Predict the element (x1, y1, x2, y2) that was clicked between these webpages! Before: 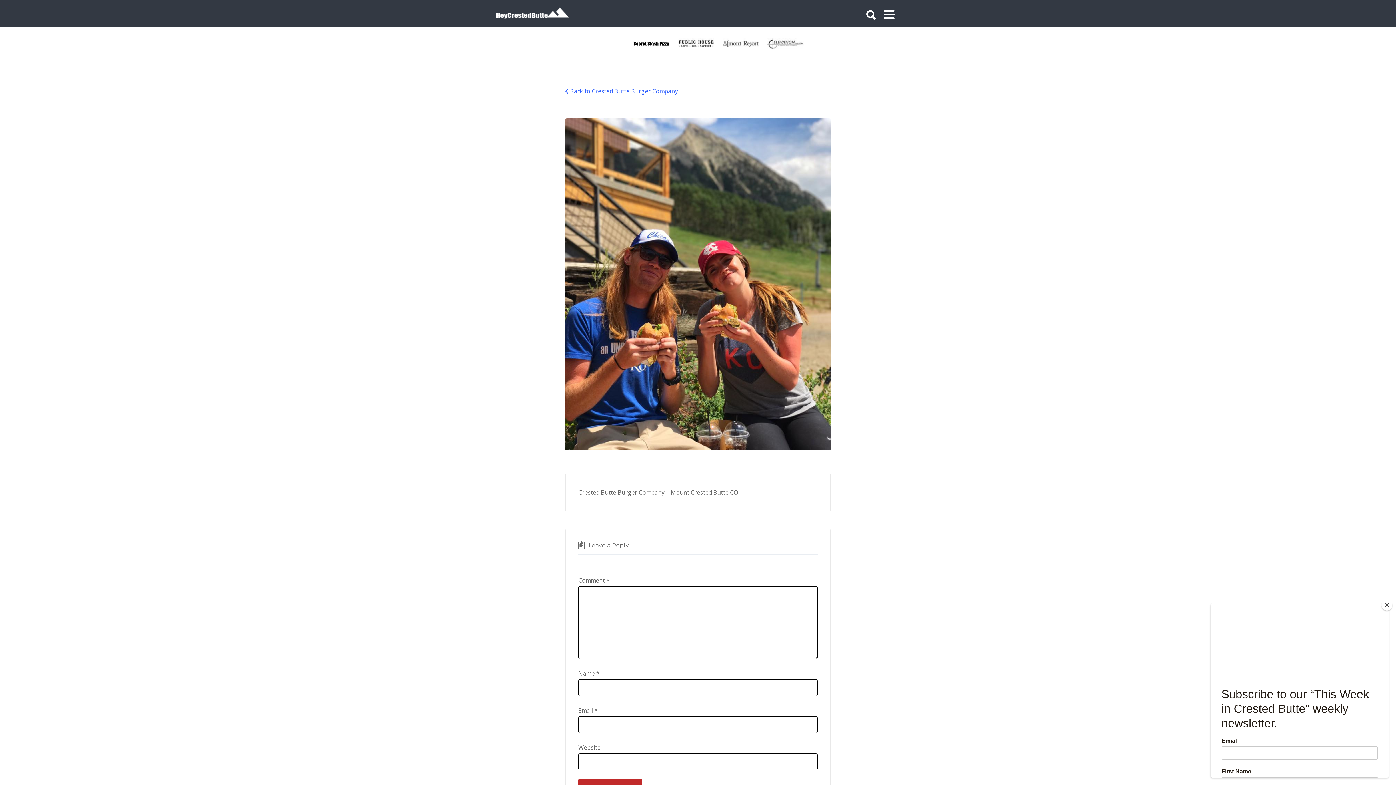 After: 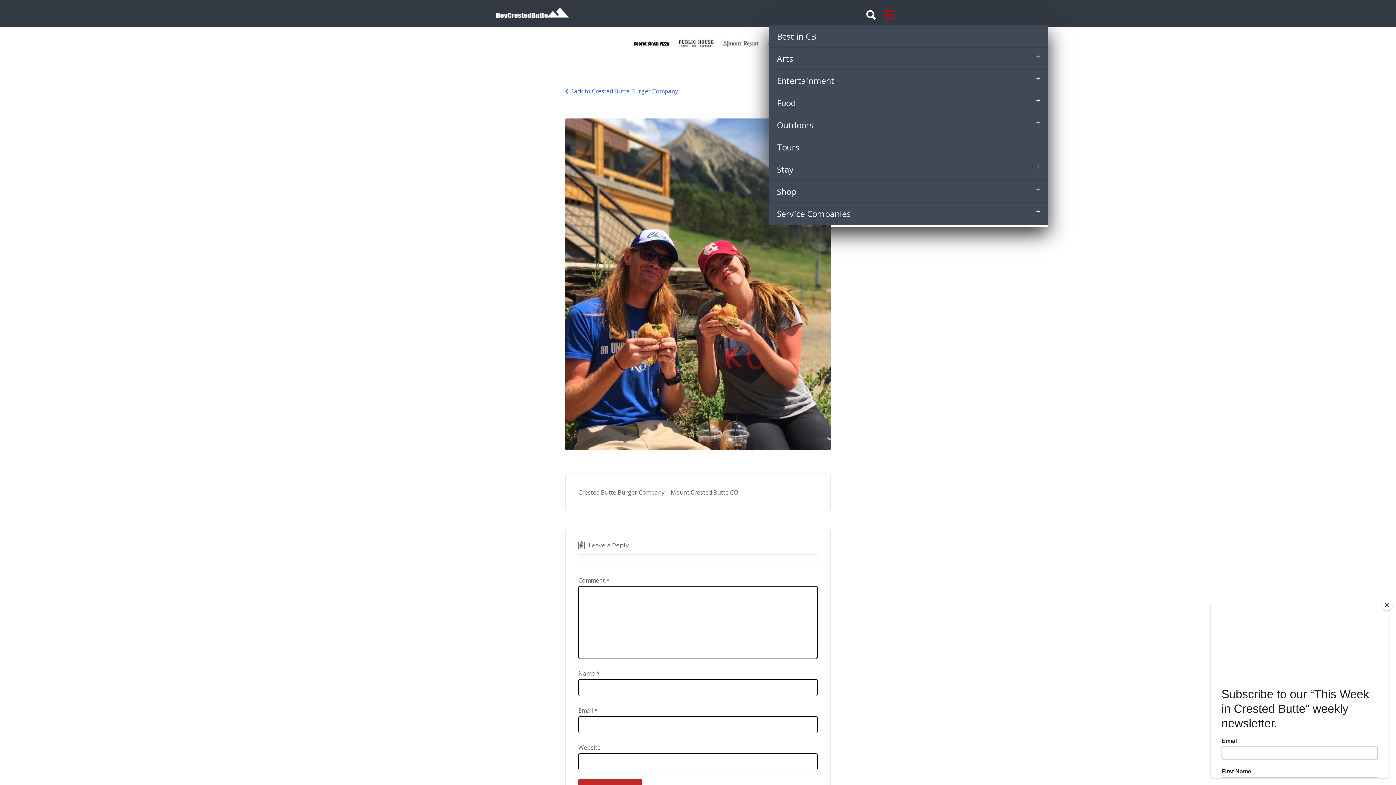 Action: bbox: (884, 0, 896, 26)